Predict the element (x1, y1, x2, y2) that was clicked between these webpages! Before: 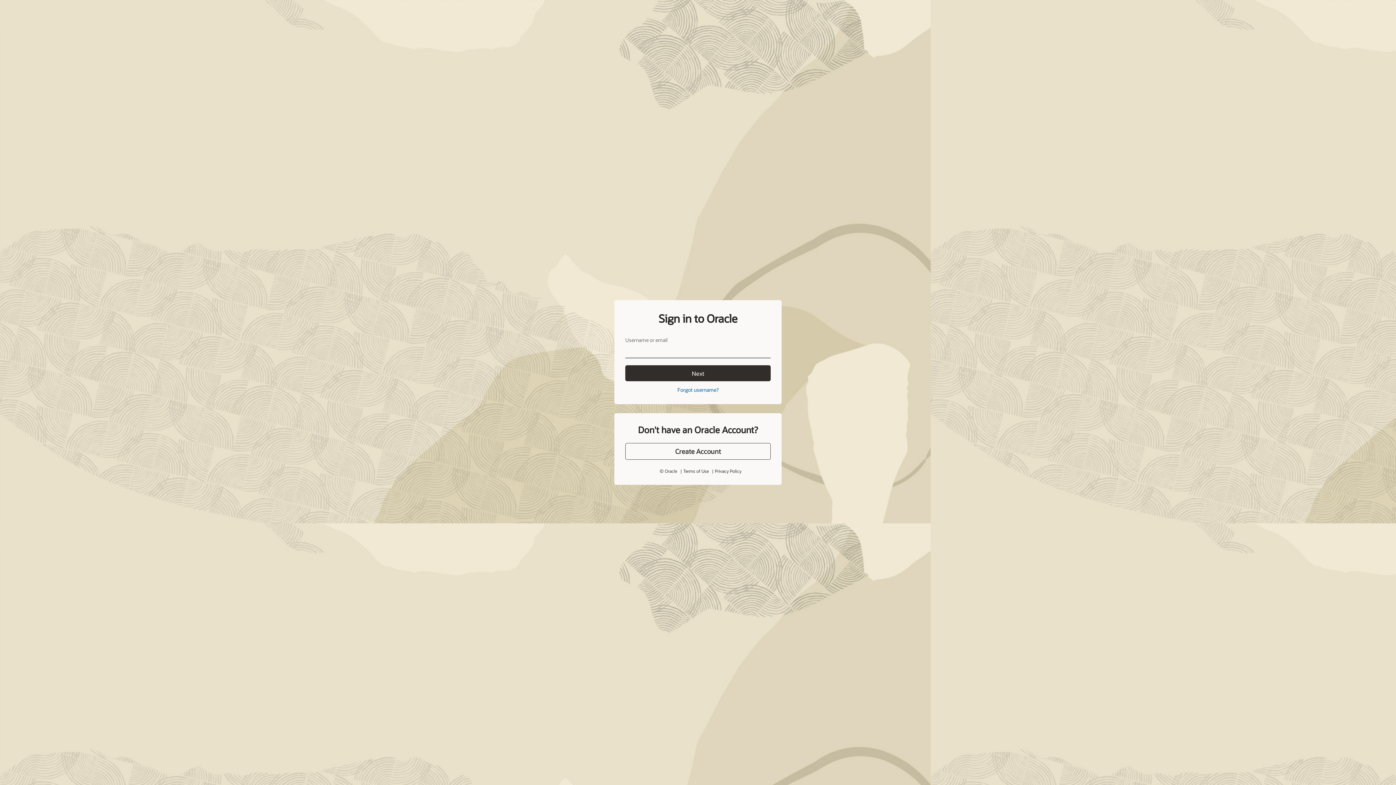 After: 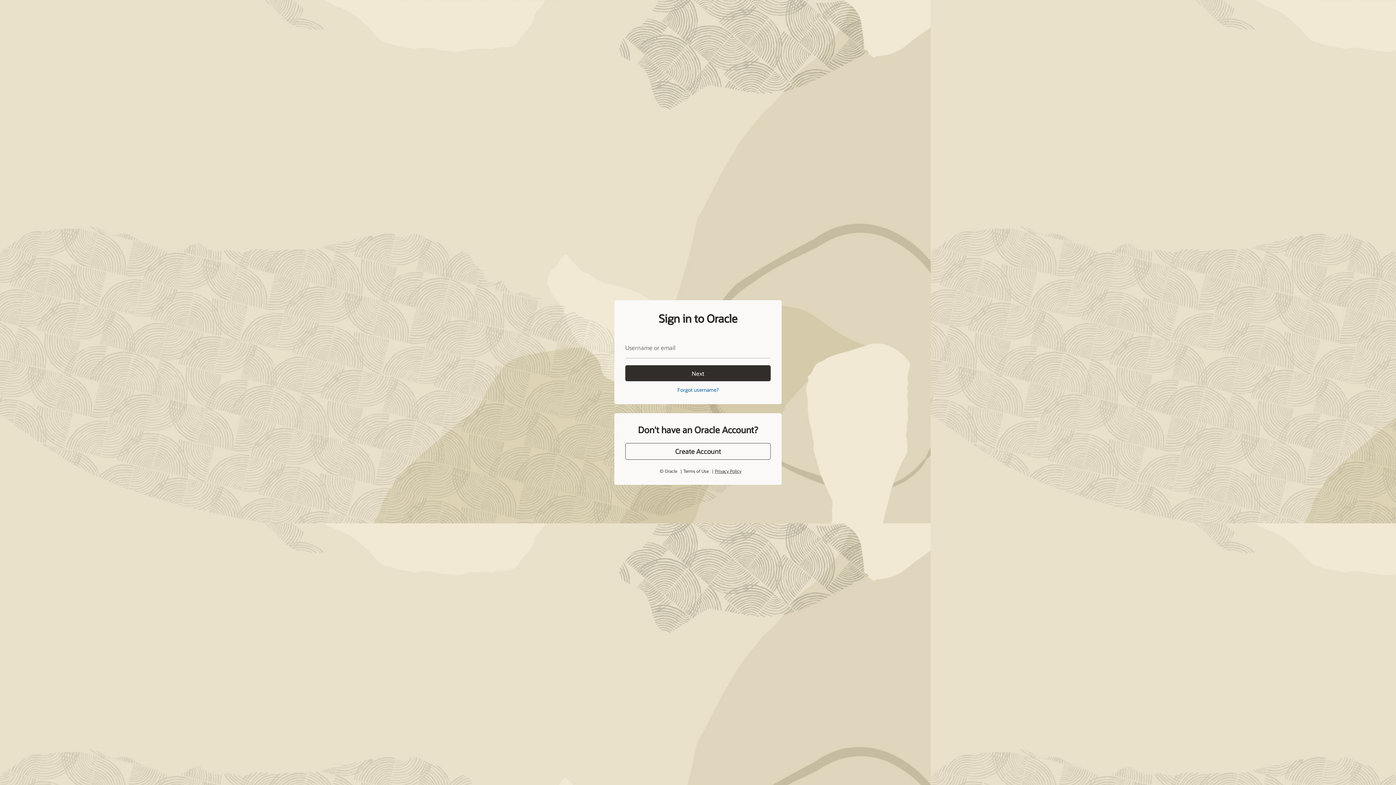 Action: bbox: (715, 468, 741, 474) label: Privacy Policy